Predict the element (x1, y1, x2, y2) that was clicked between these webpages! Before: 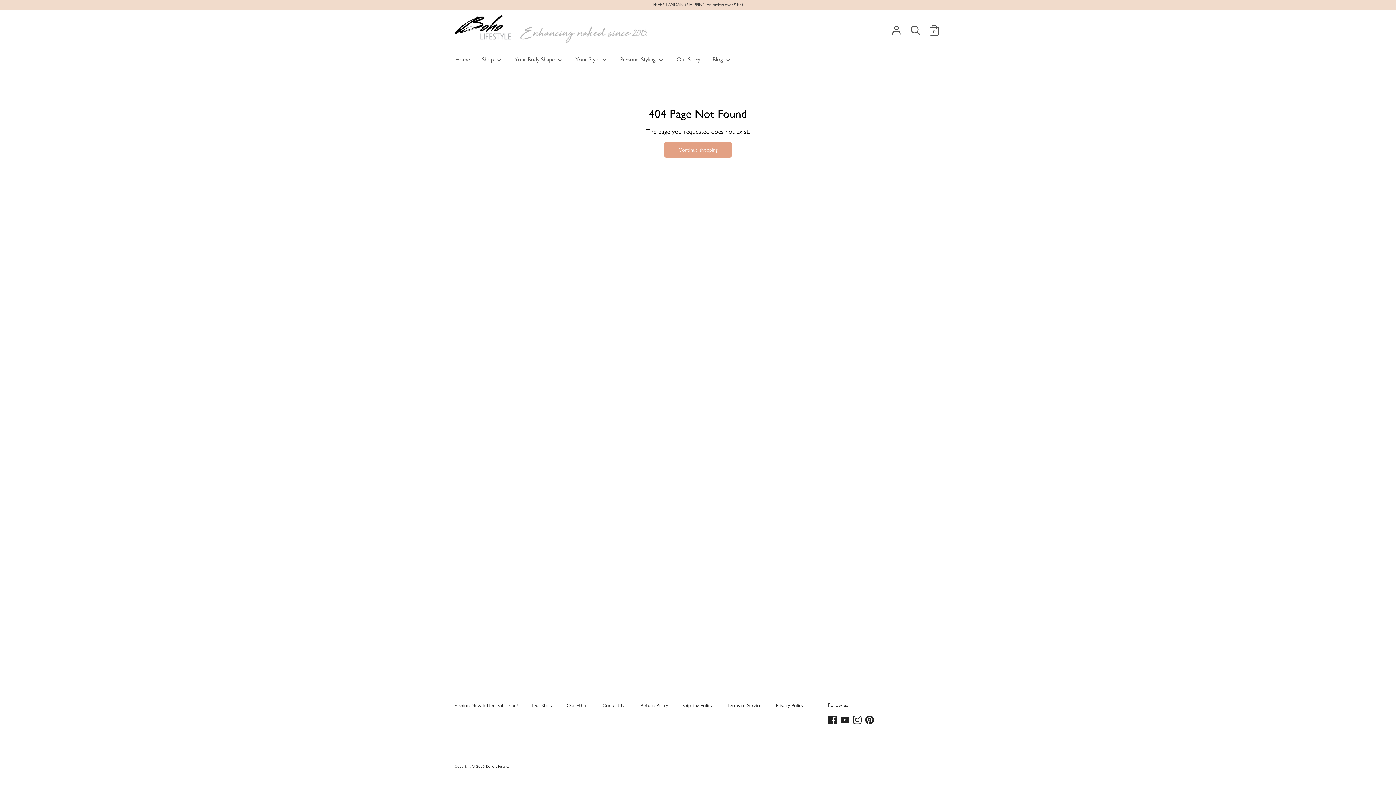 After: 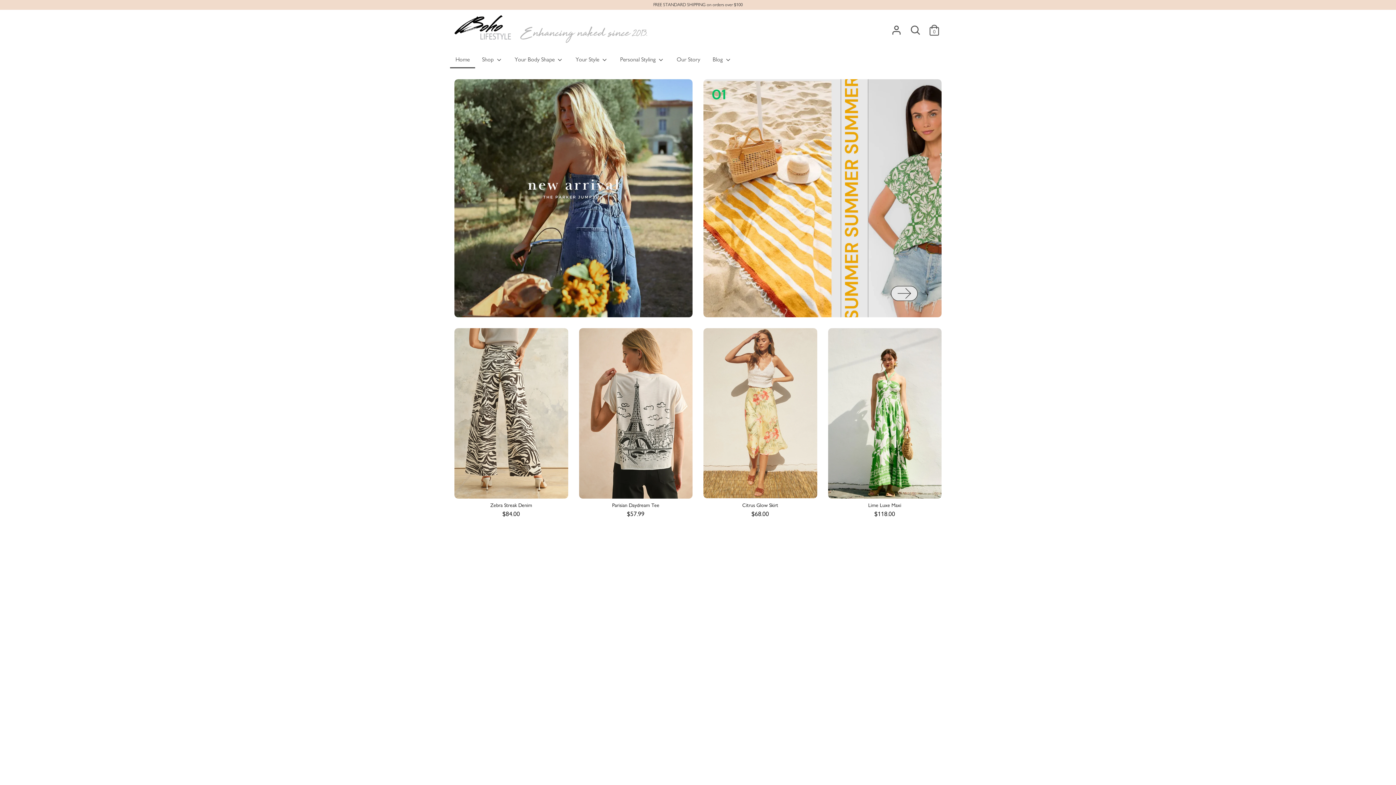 Action: bbox: (454, 15, 685, 45)